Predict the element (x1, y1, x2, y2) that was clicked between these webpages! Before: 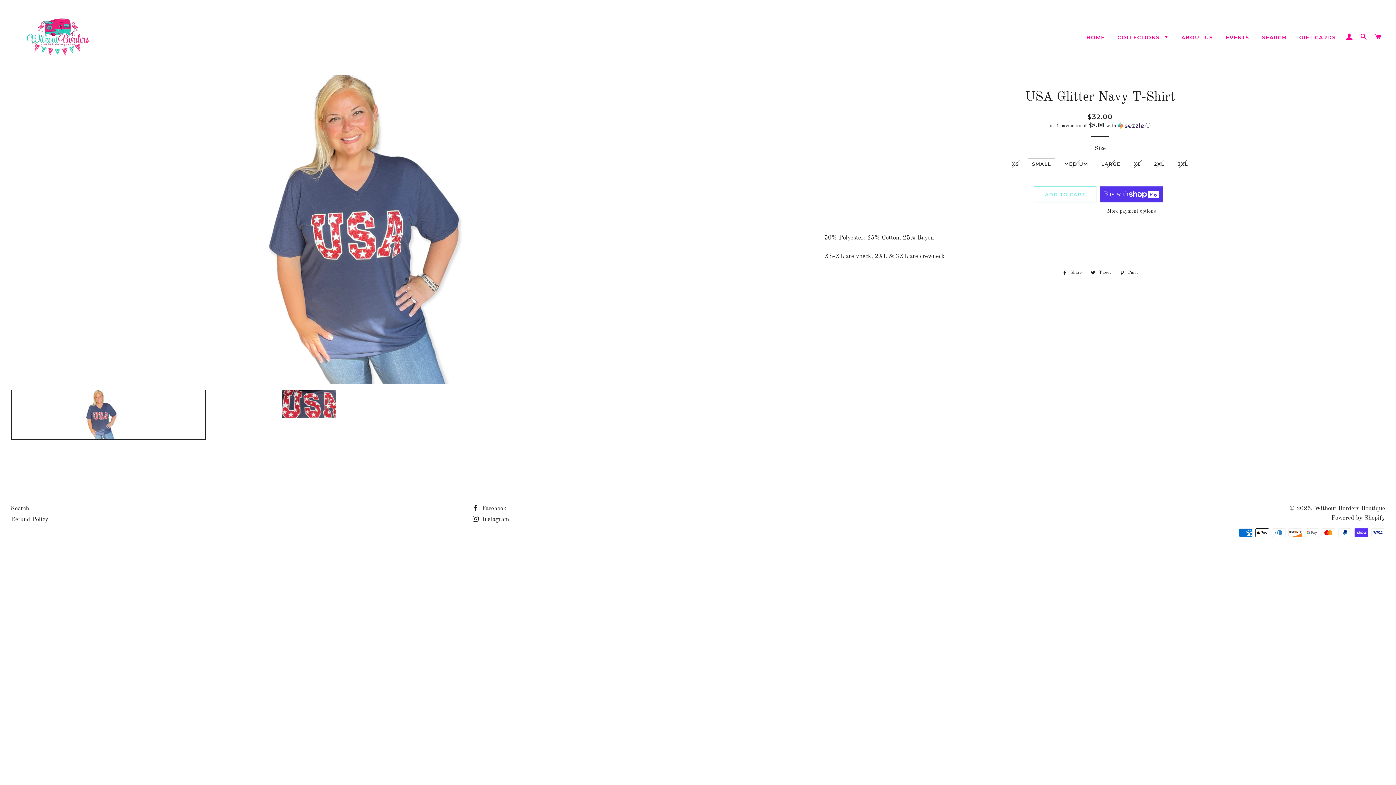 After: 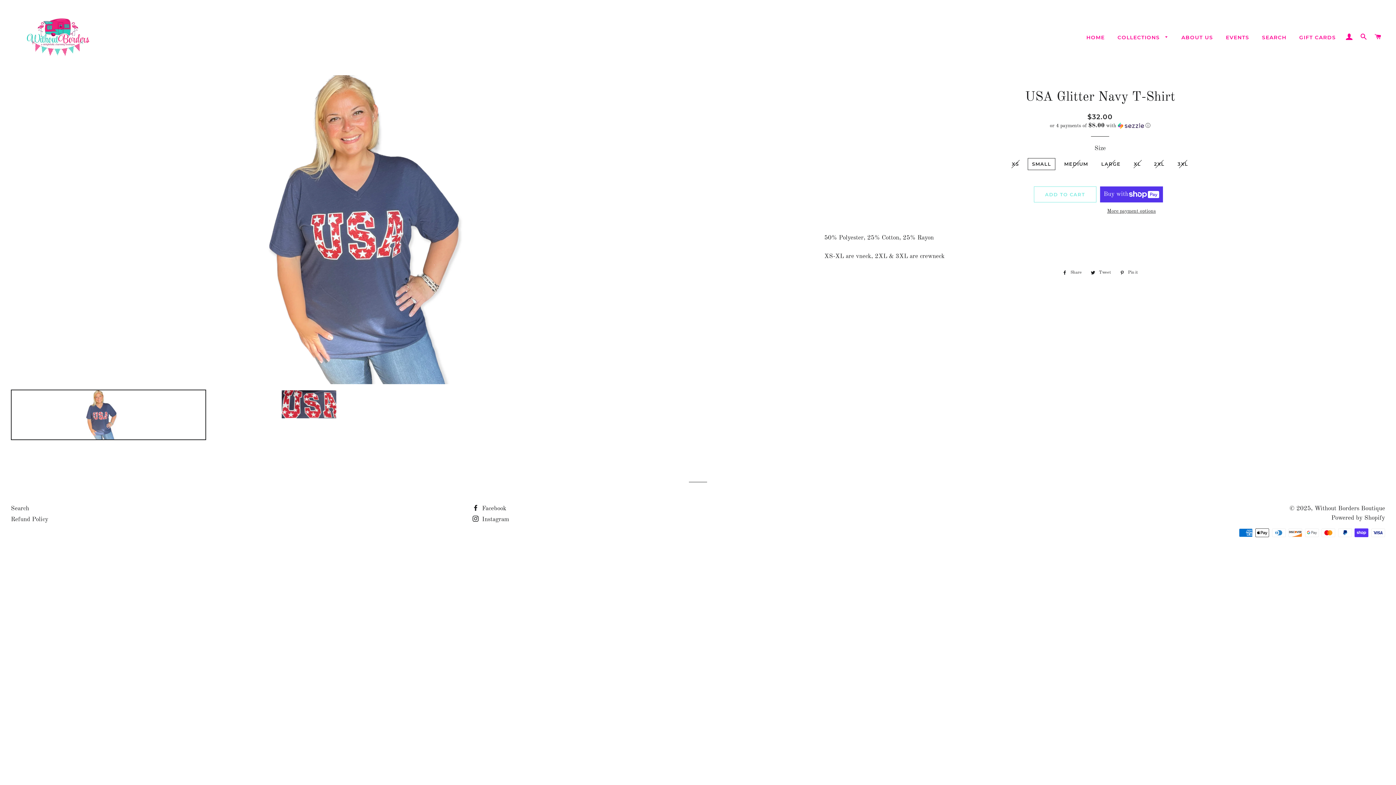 Action: label:  Share
Share on Facebook bbox: (1059, 268, 1085, 276)